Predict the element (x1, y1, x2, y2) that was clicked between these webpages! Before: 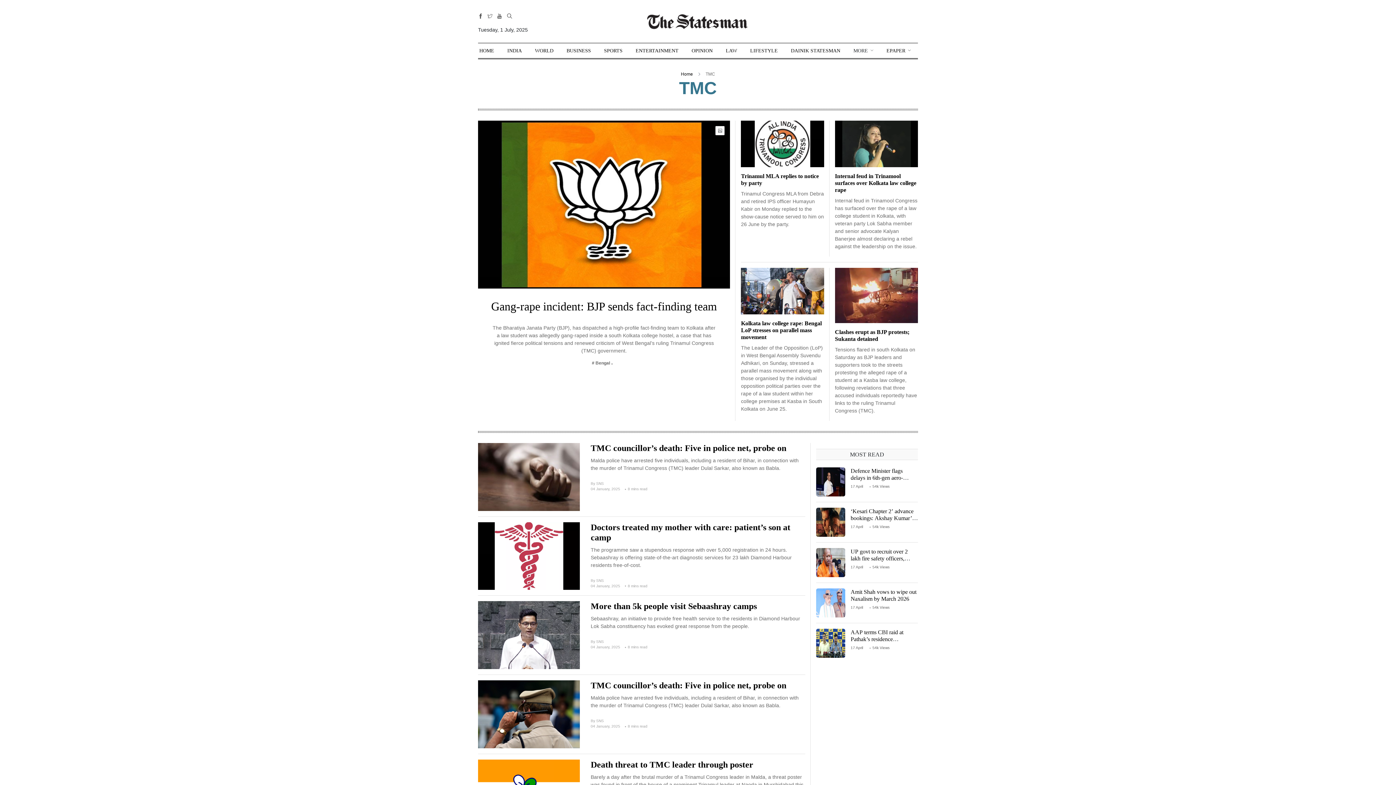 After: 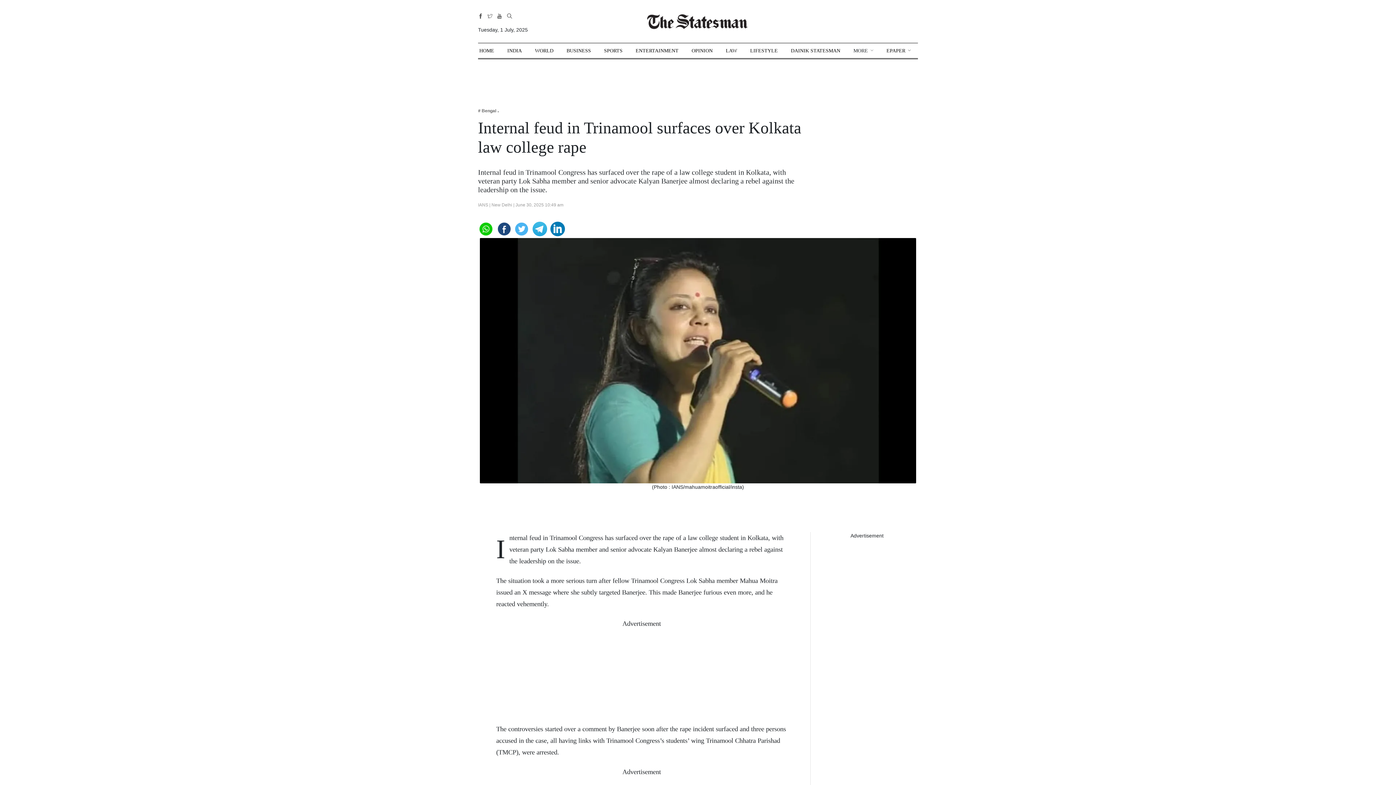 Action: bbox: (835, 140, 918, 146)